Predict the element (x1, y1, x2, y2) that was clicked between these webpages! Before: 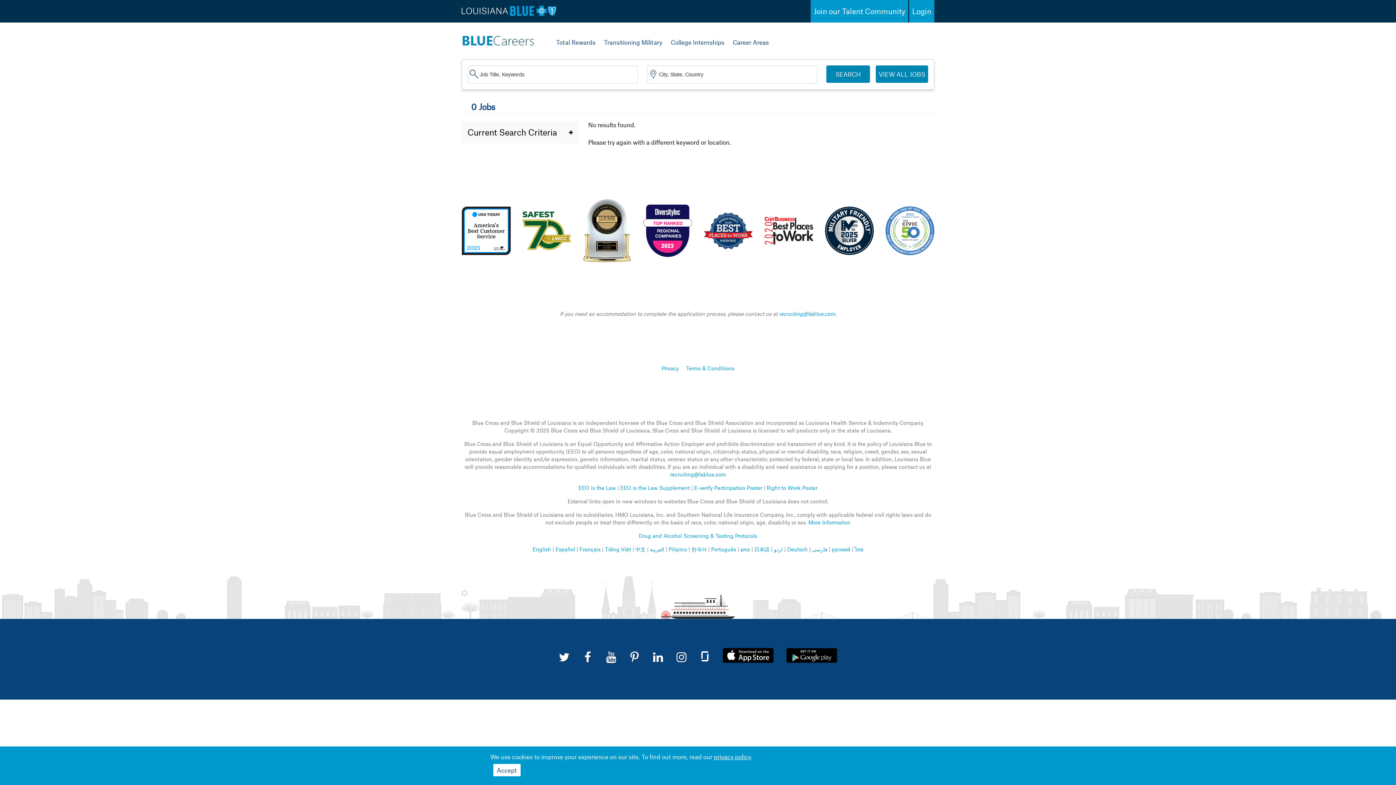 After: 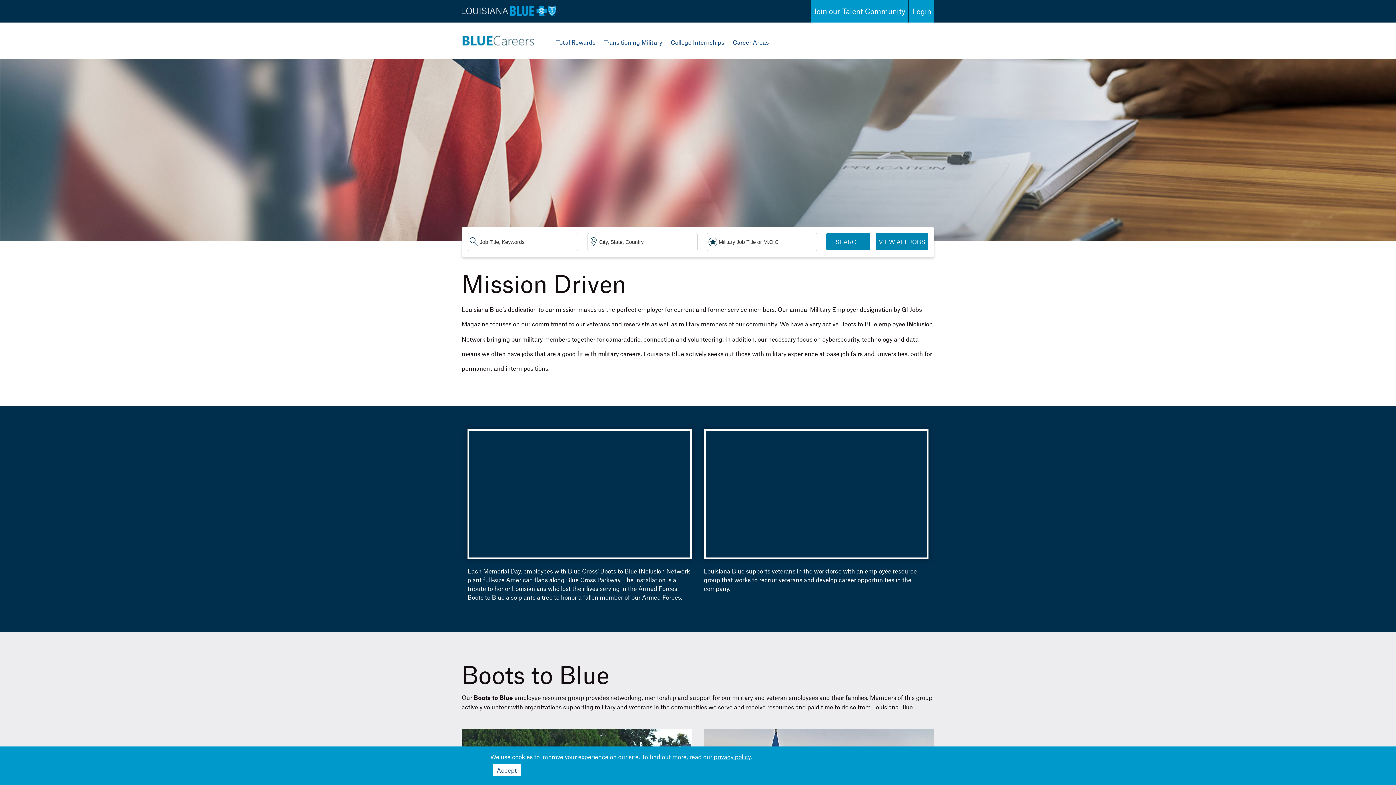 Action: label: Transitioning Military bbox: (604, 22, 662, 59)